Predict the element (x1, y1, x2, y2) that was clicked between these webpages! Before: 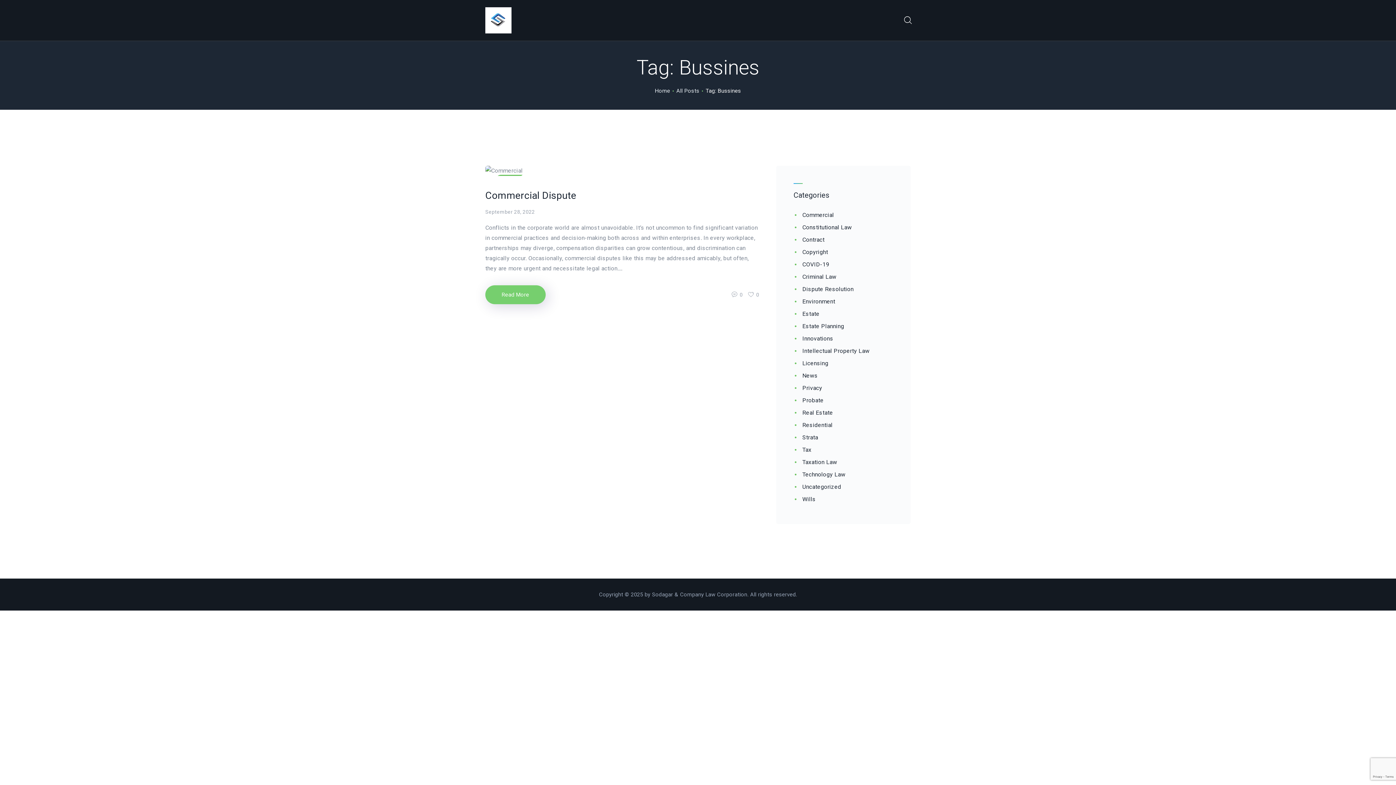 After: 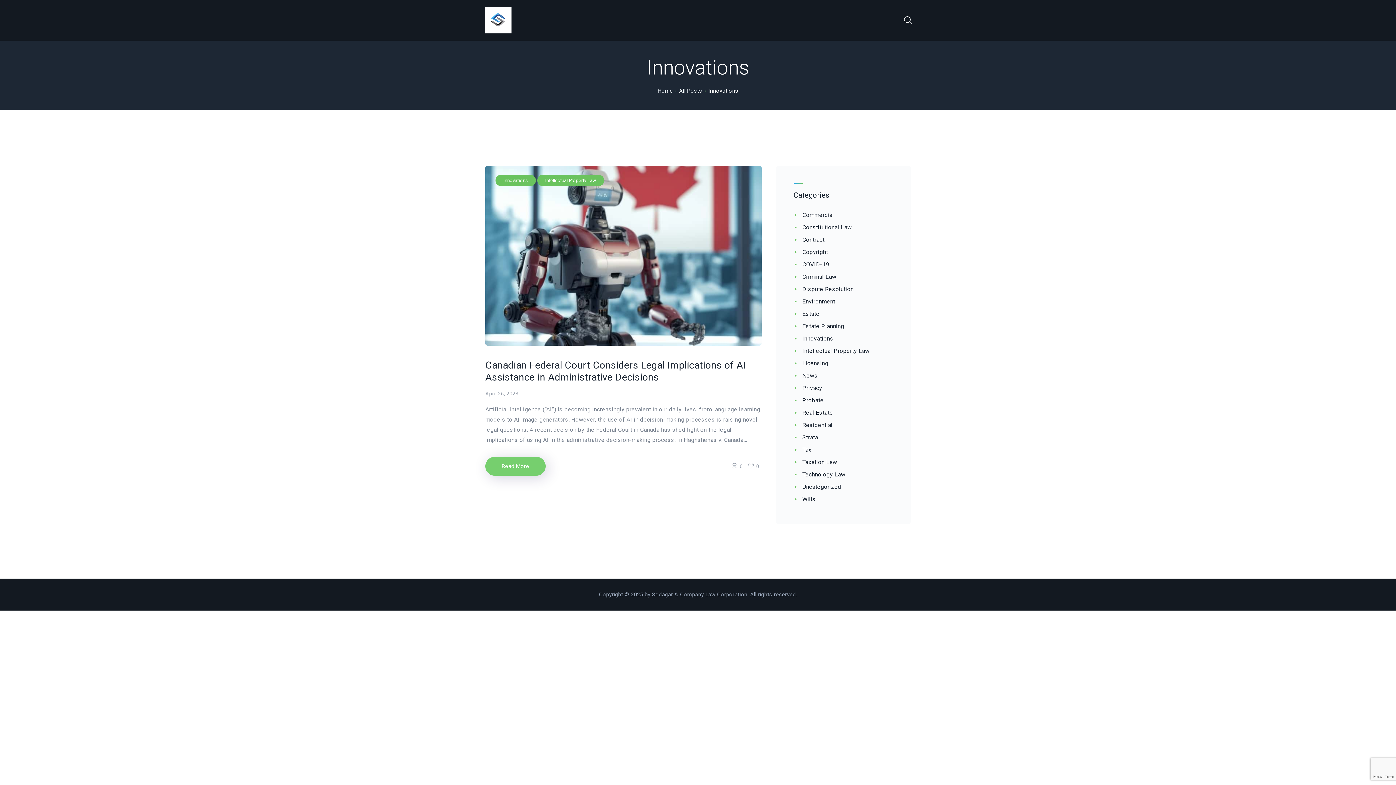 Action: bbox: (802, 335, 833, 342) label: Innovations